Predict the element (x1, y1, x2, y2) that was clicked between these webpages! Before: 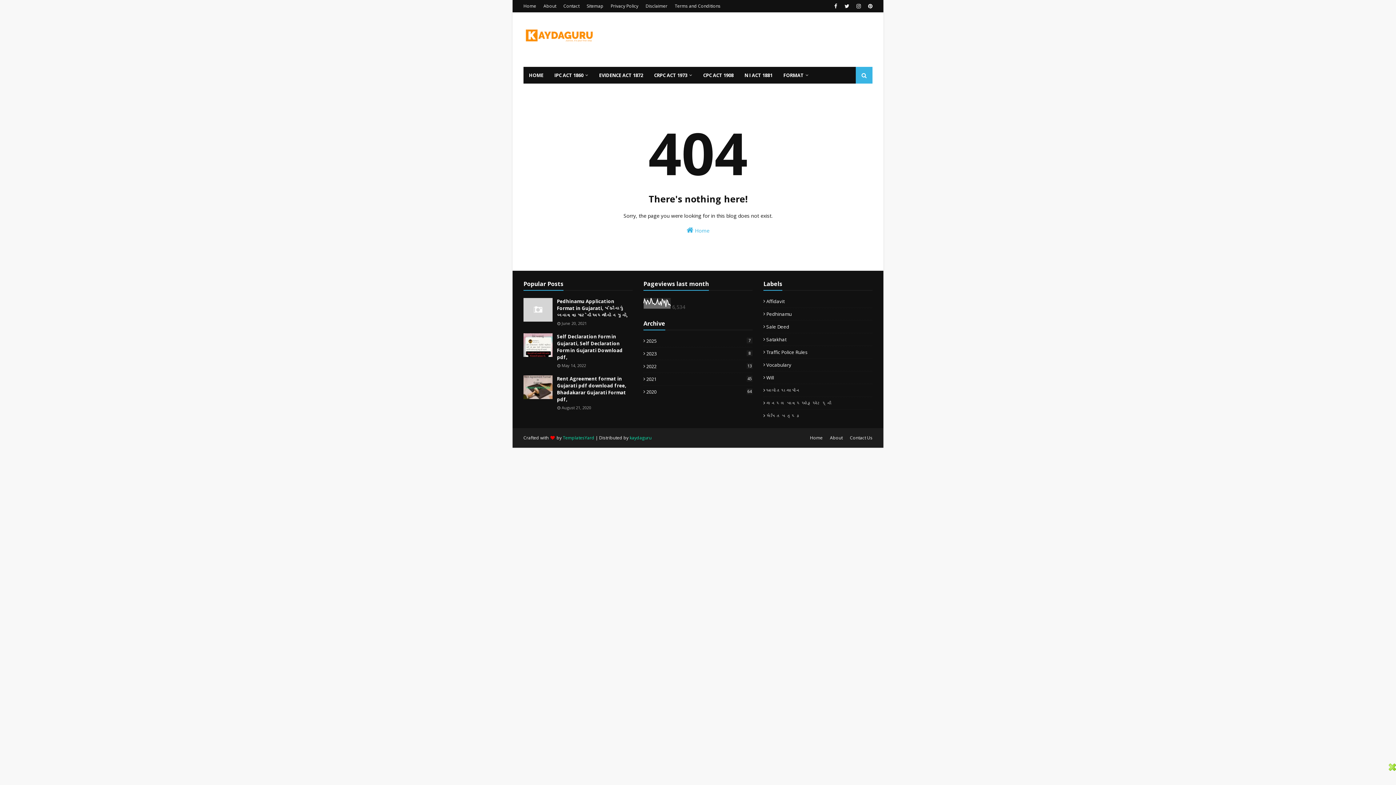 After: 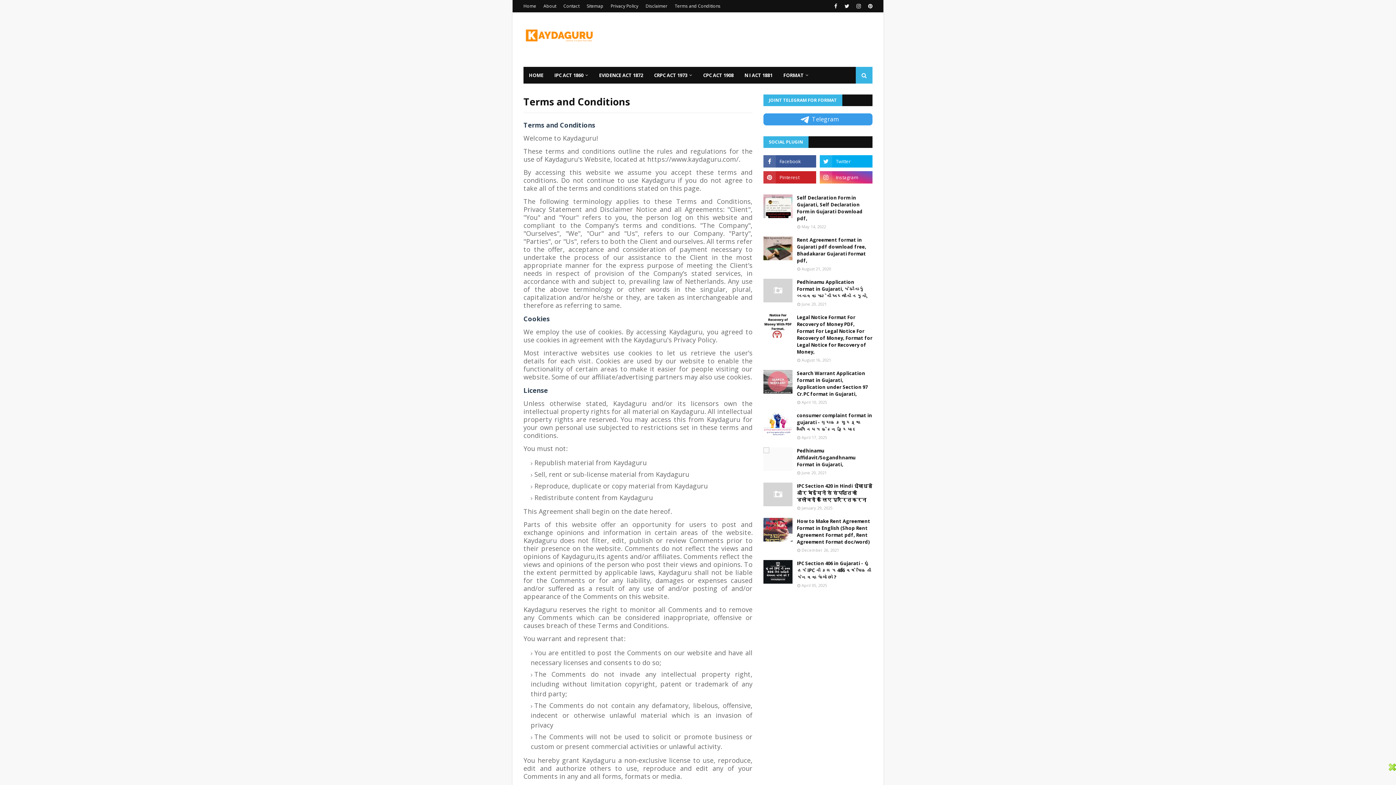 Action: label: Terms and Conditions bbox: (673, 0, 722, 12)